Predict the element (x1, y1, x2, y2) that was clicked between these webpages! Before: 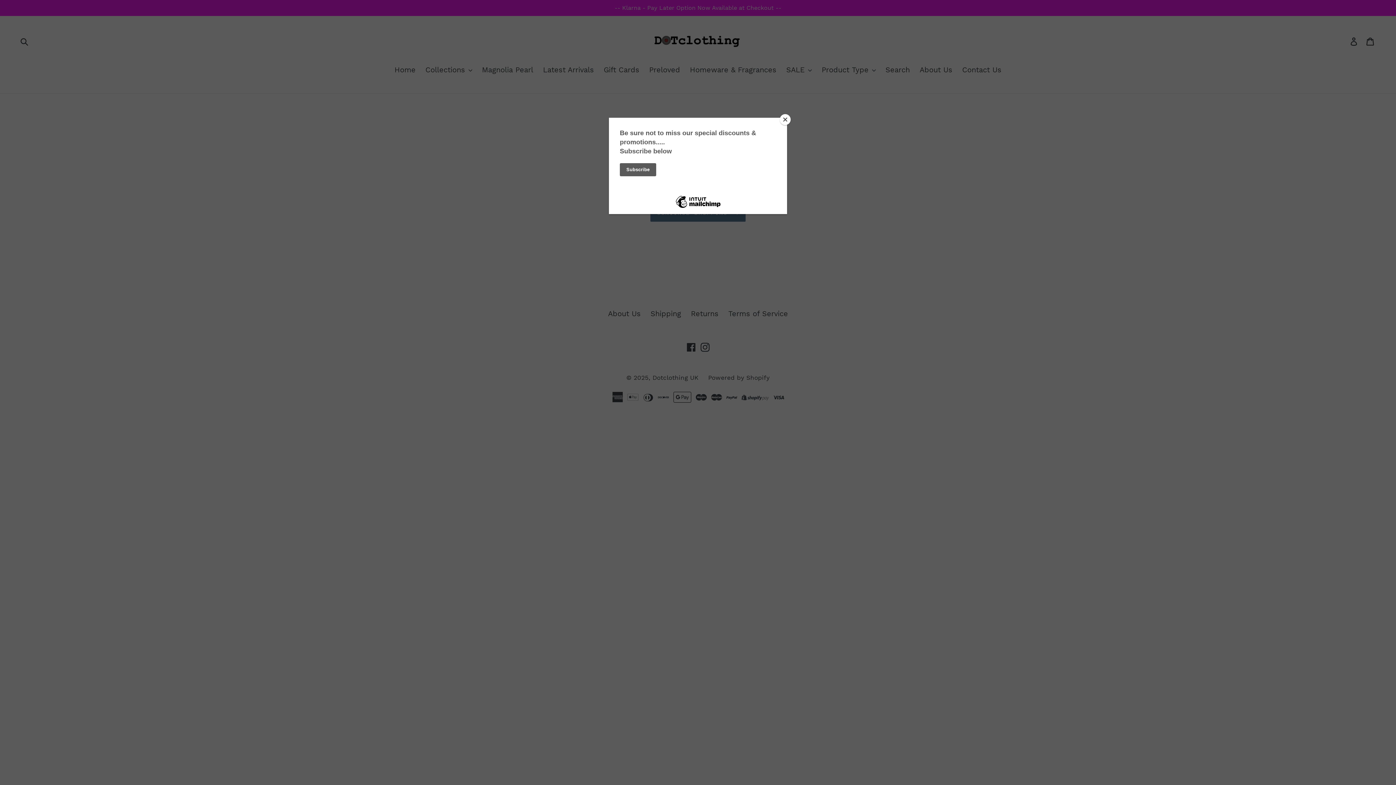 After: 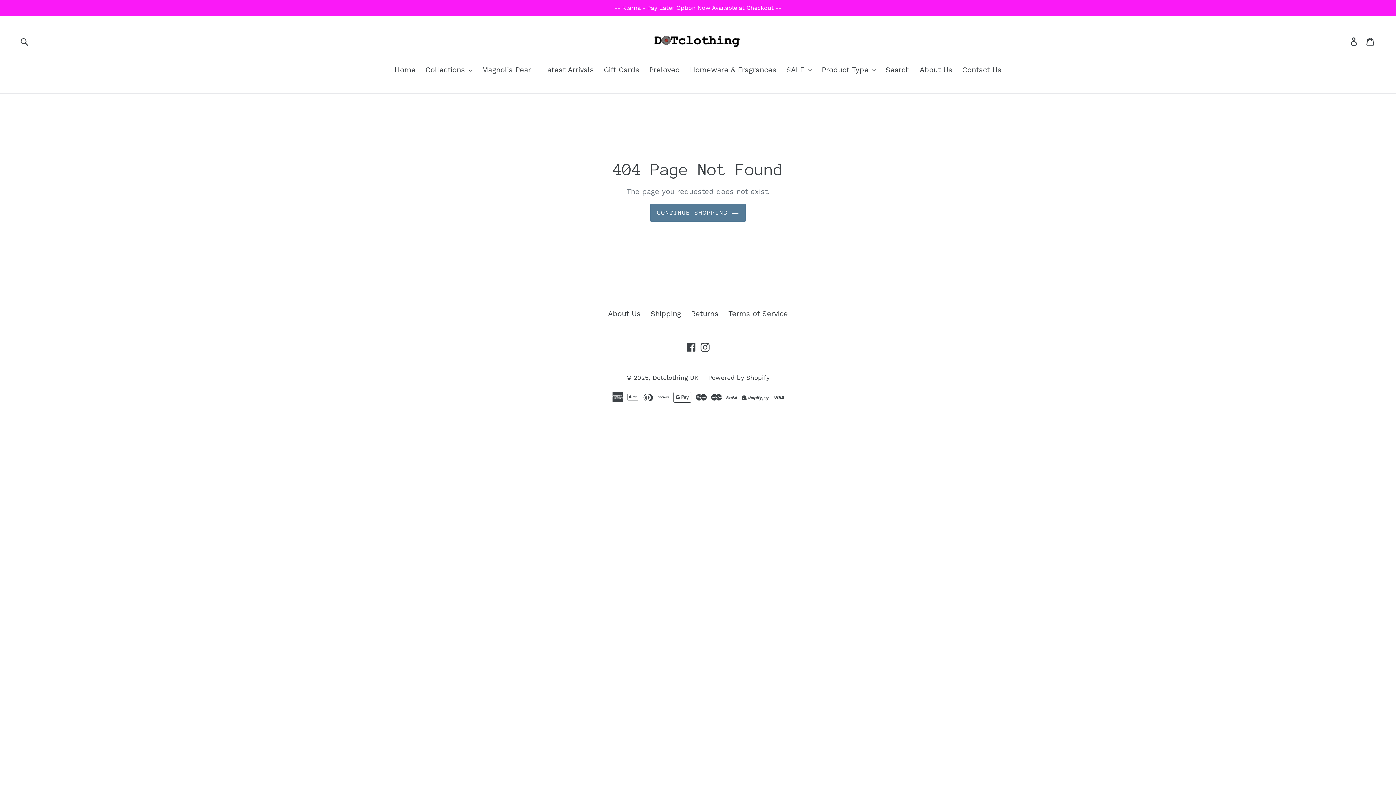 Action: bbox: (780, 114, 790, 125) label: Close